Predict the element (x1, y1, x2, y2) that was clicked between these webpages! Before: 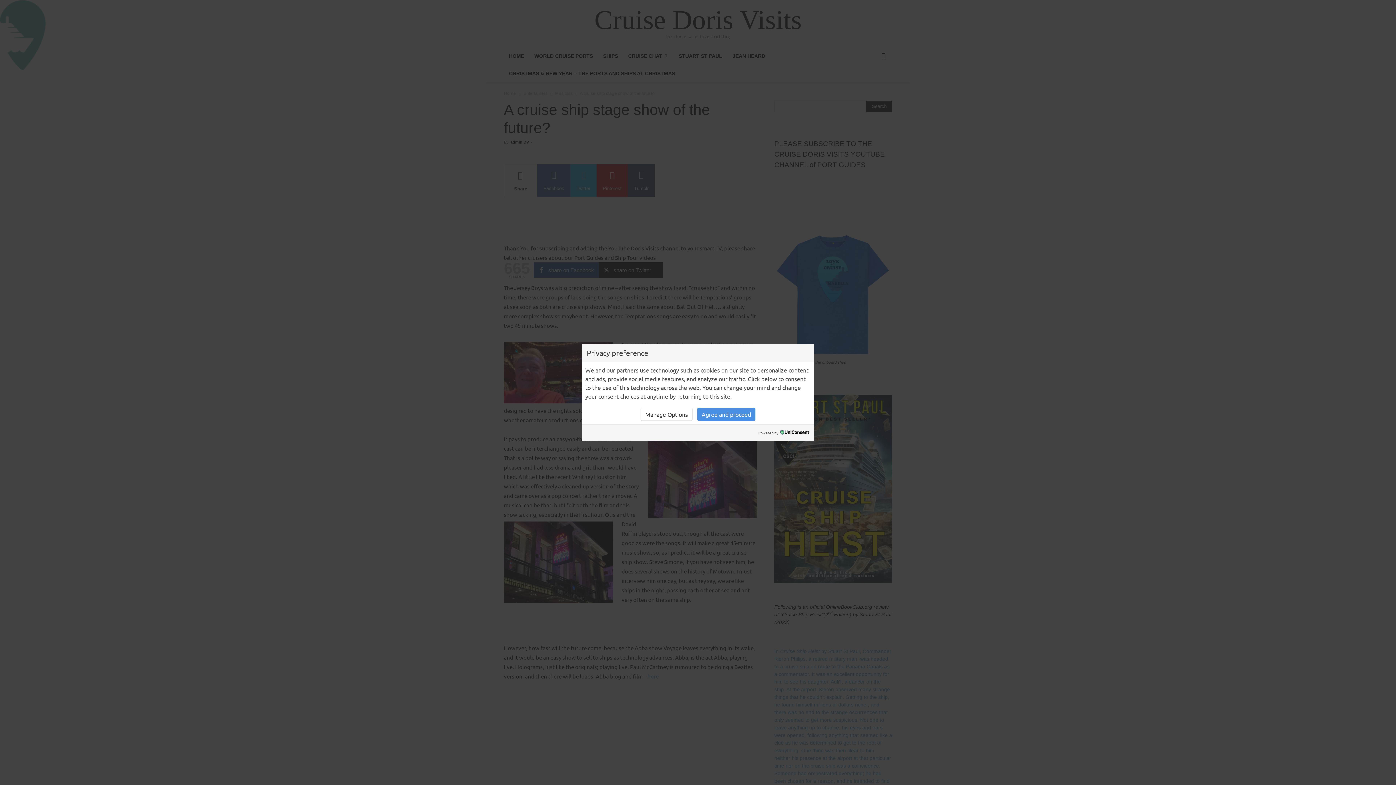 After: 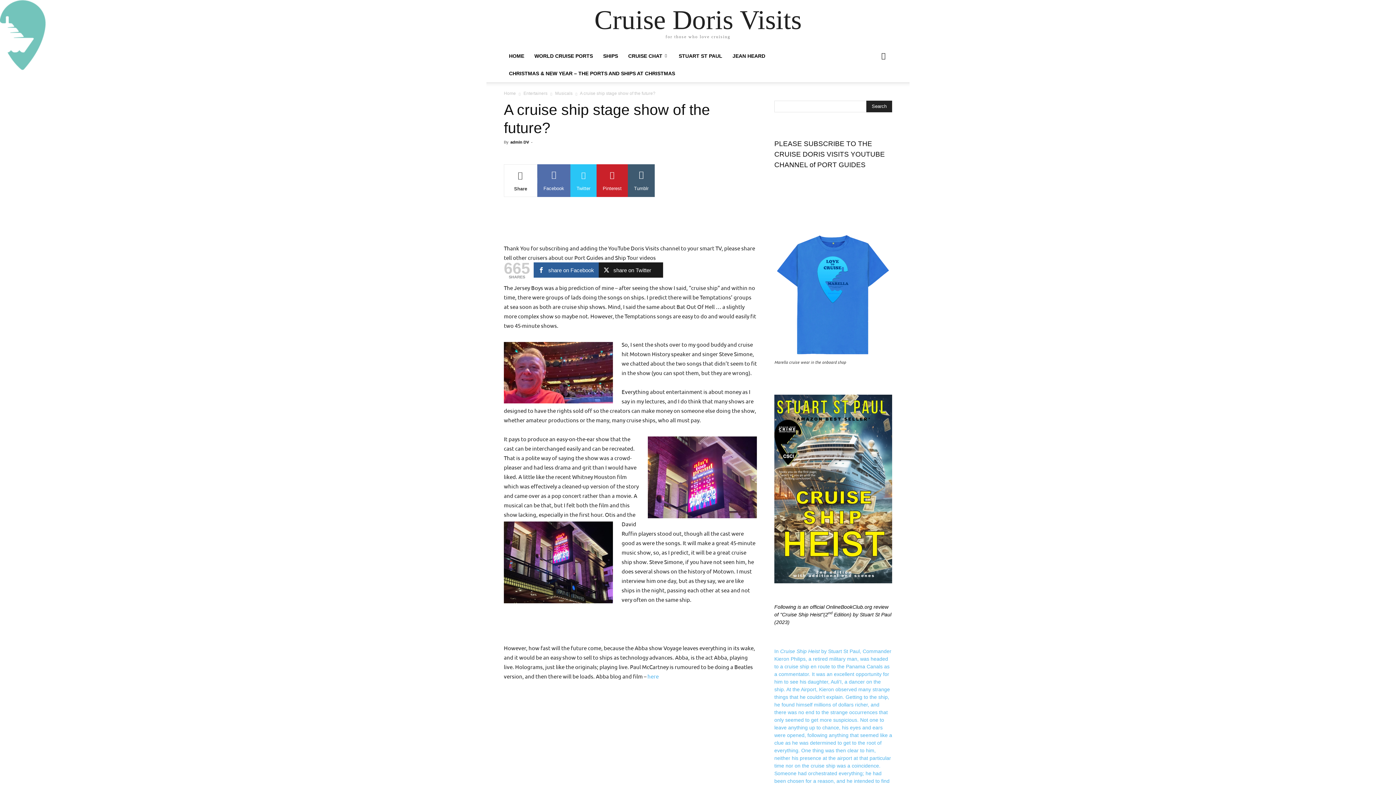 Action: label: Agree and proceed bbox: (697, 408, 755, 421)